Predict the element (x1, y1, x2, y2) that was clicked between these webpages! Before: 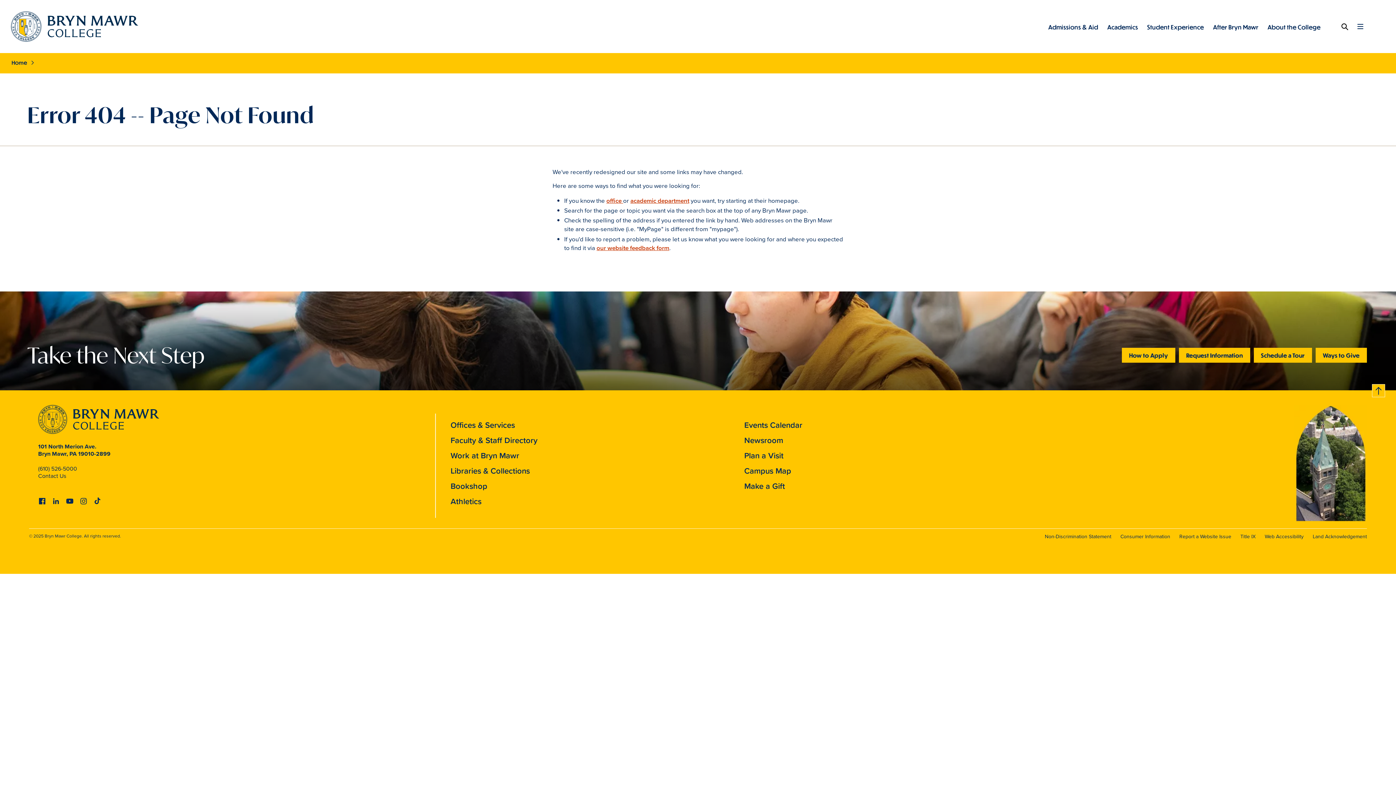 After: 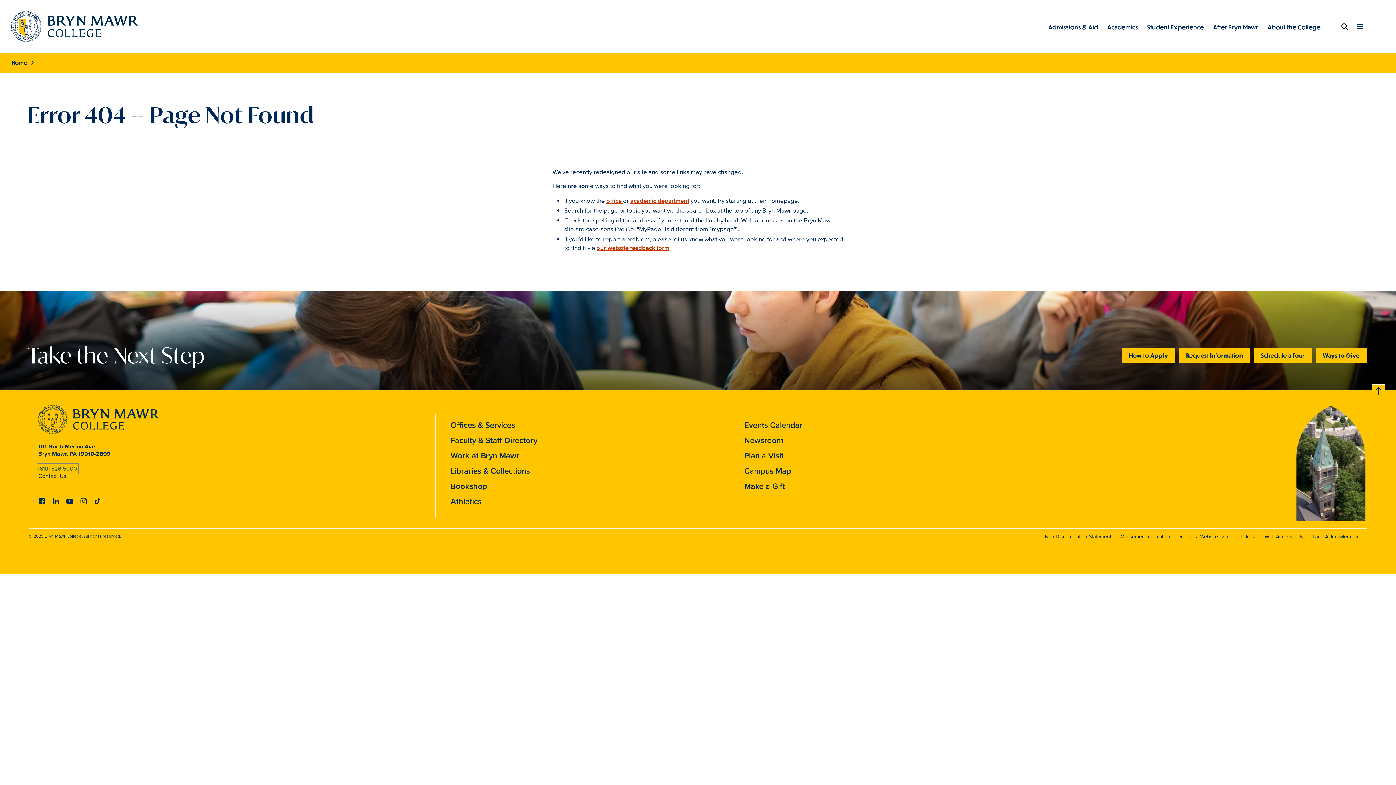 Action: bbox: (38, 464, 77, 472) label: (610) 526-5000